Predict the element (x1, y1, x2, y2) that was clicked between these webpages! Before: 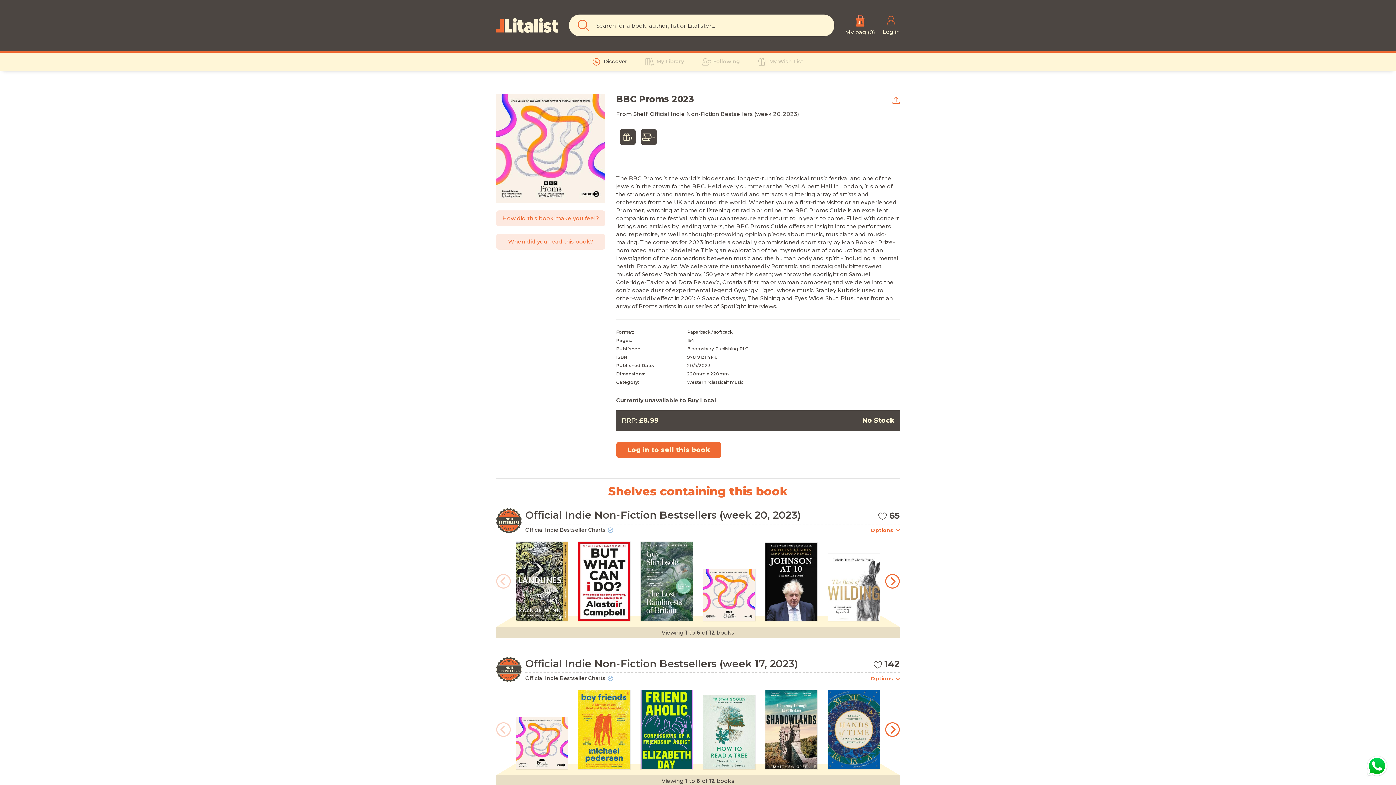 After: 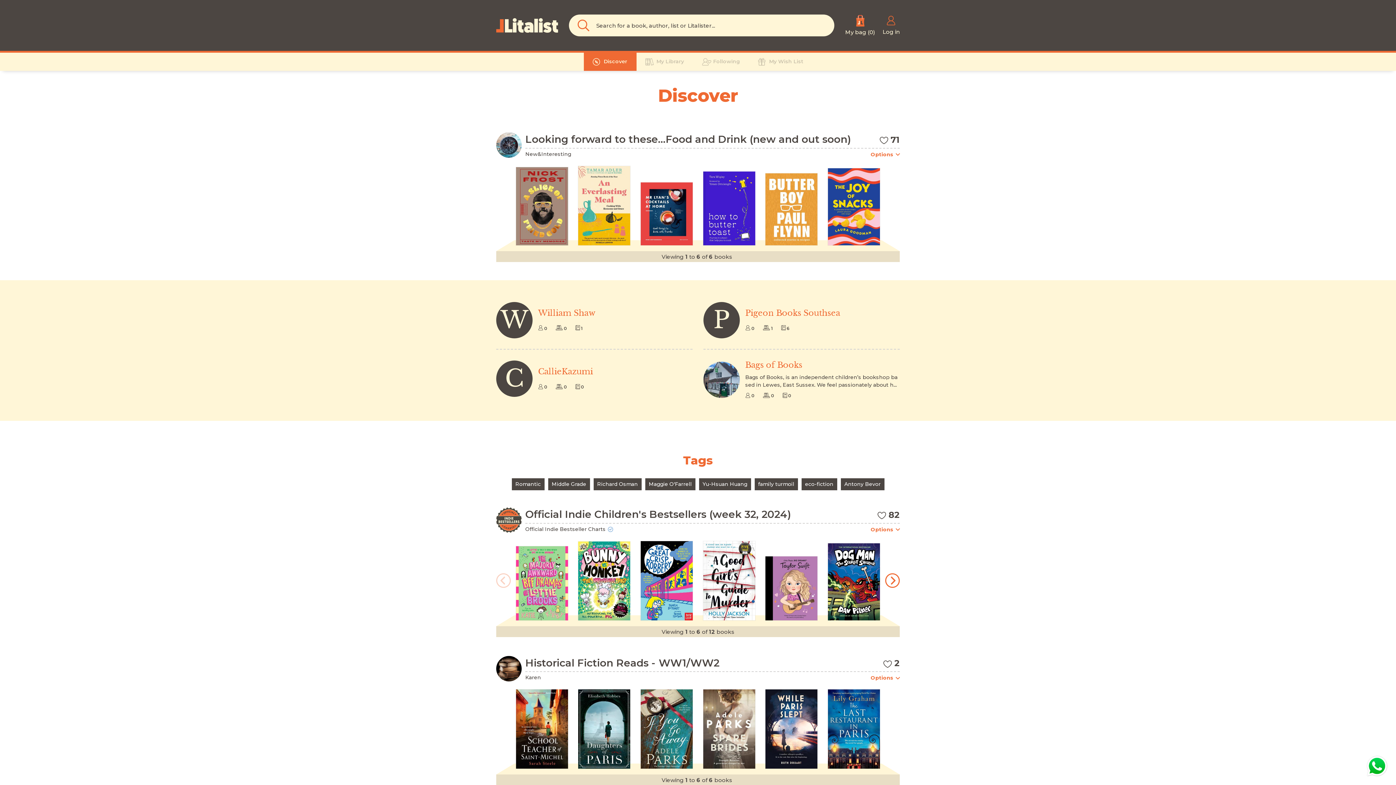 Action: label: Discover bbox: (583, 52, 636, 70)